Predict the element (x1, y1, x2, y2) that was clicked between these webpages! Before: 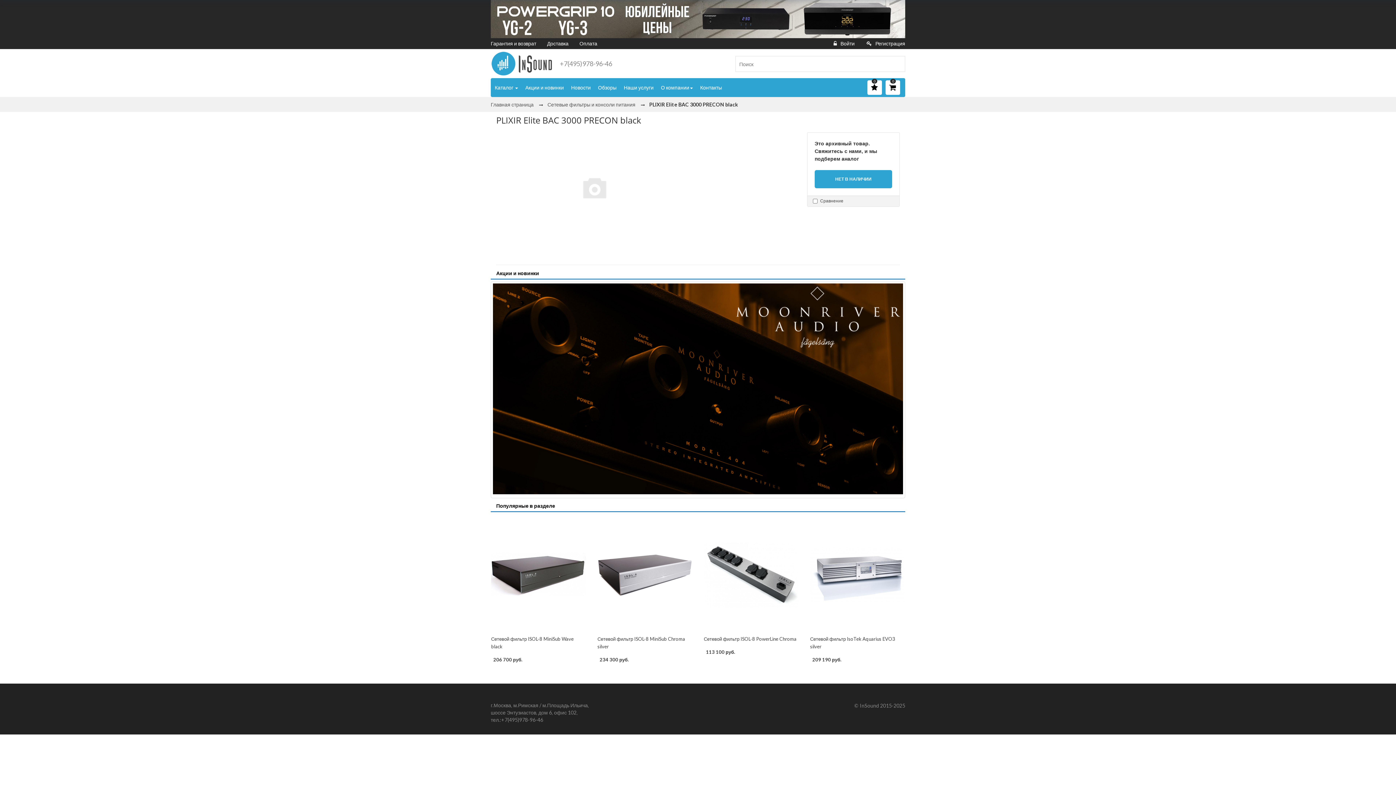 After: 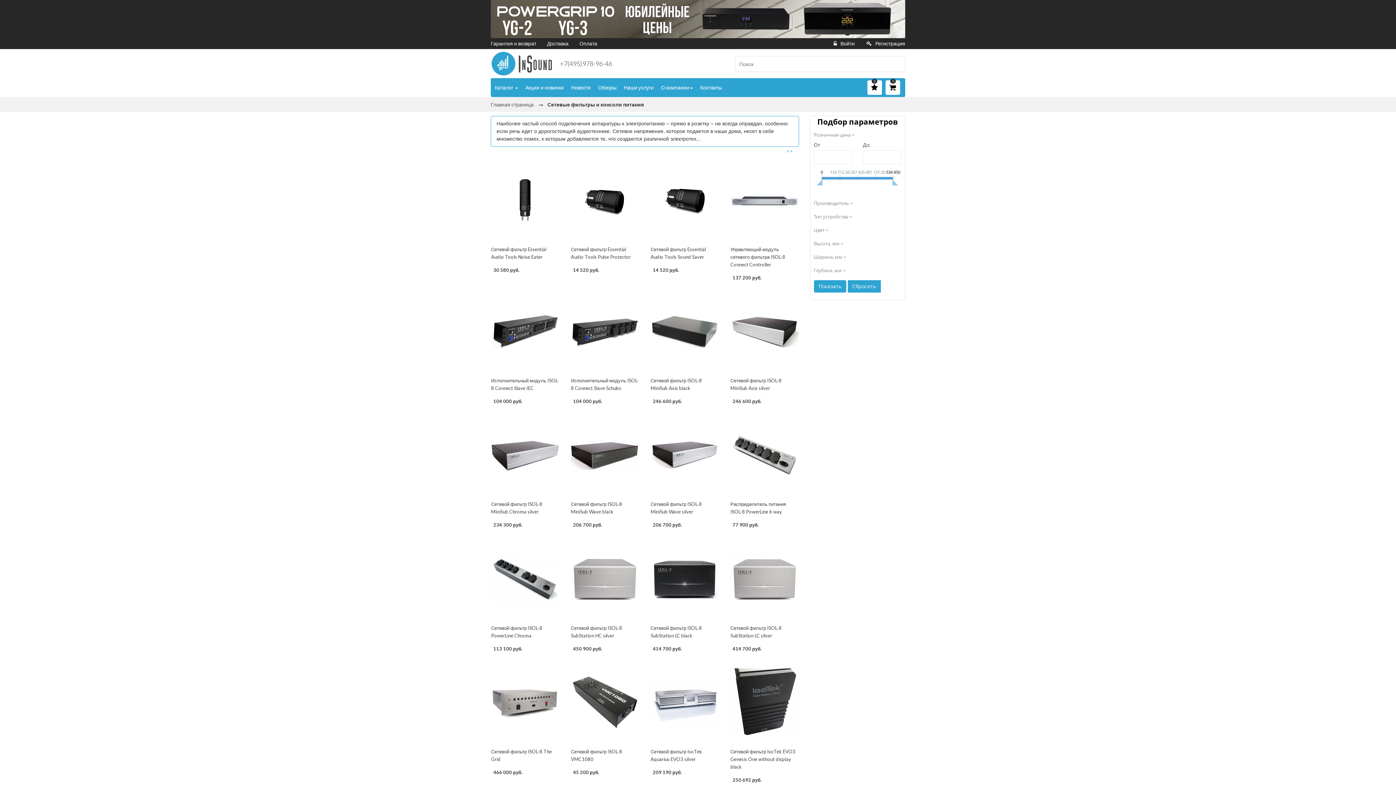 Action: label: Сетевые фильтры и консоли питания bbox: (547, 101, 635, 107)